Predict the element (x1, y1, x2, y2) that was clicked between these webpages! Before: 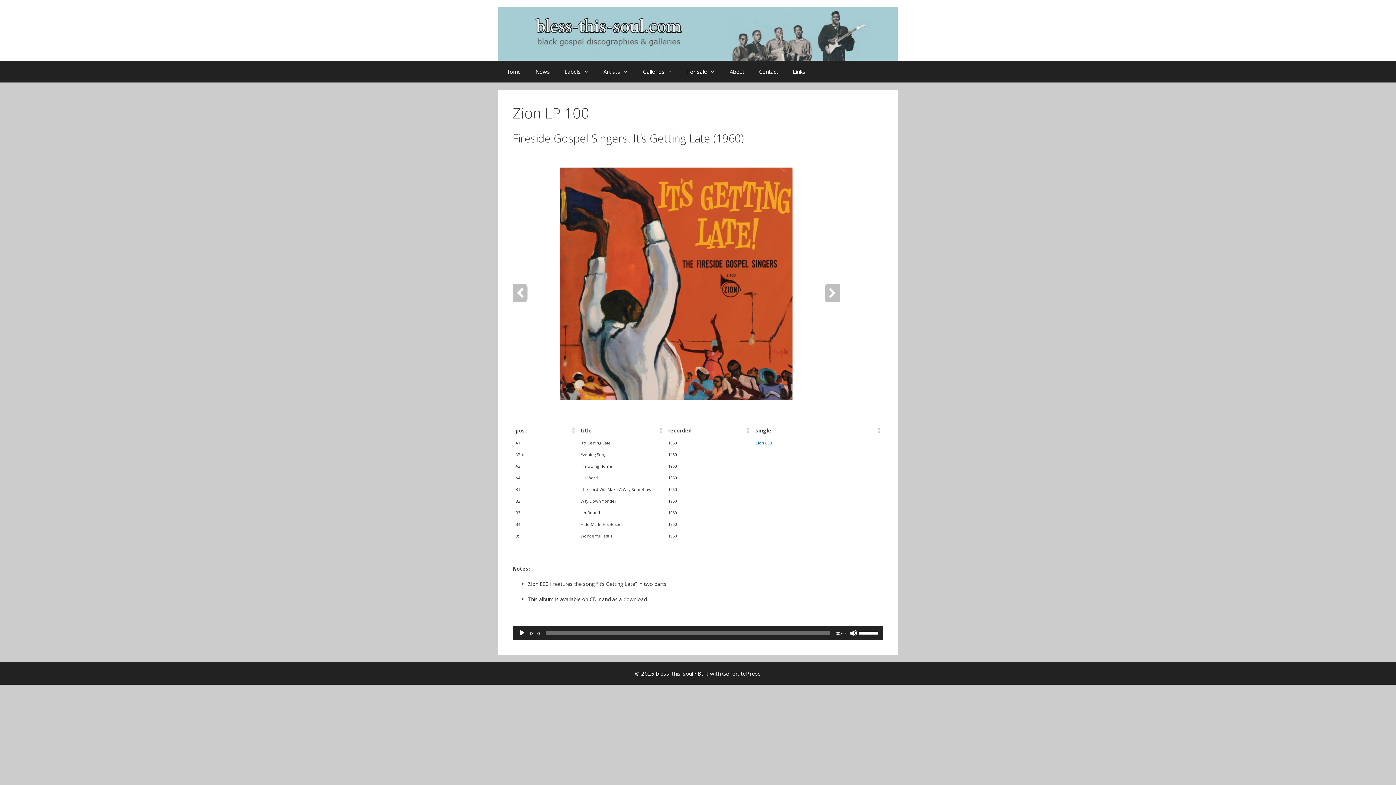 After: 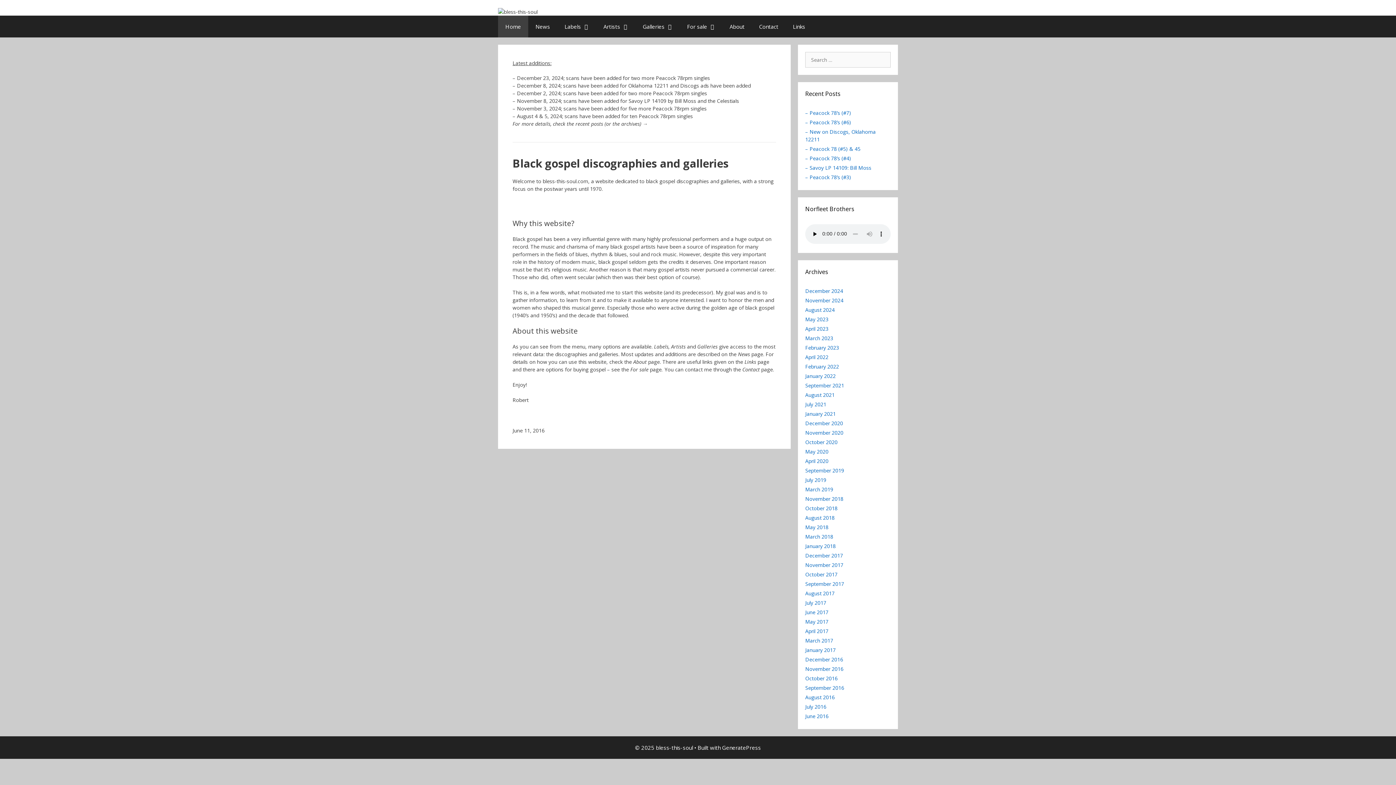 Action: bbox: (498, 29, 898, 36)